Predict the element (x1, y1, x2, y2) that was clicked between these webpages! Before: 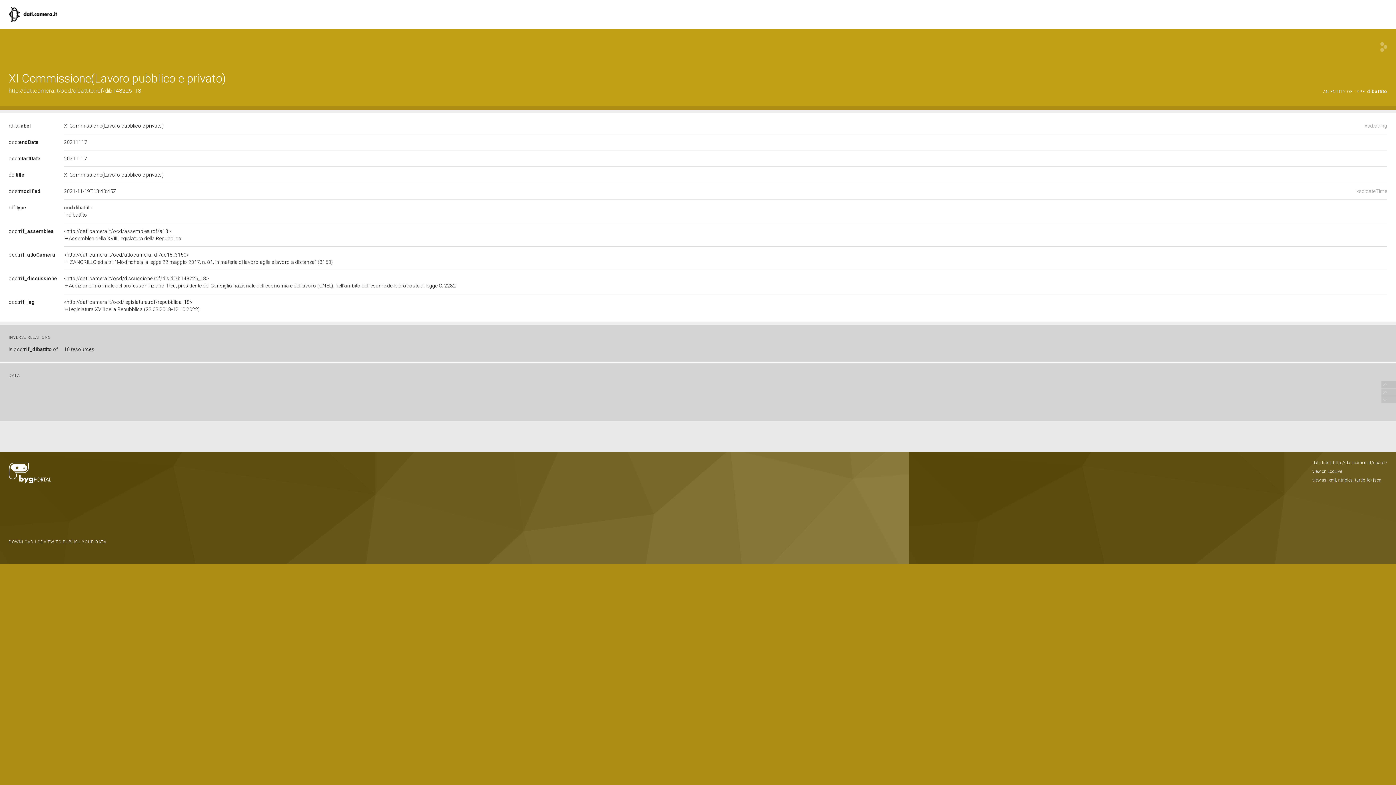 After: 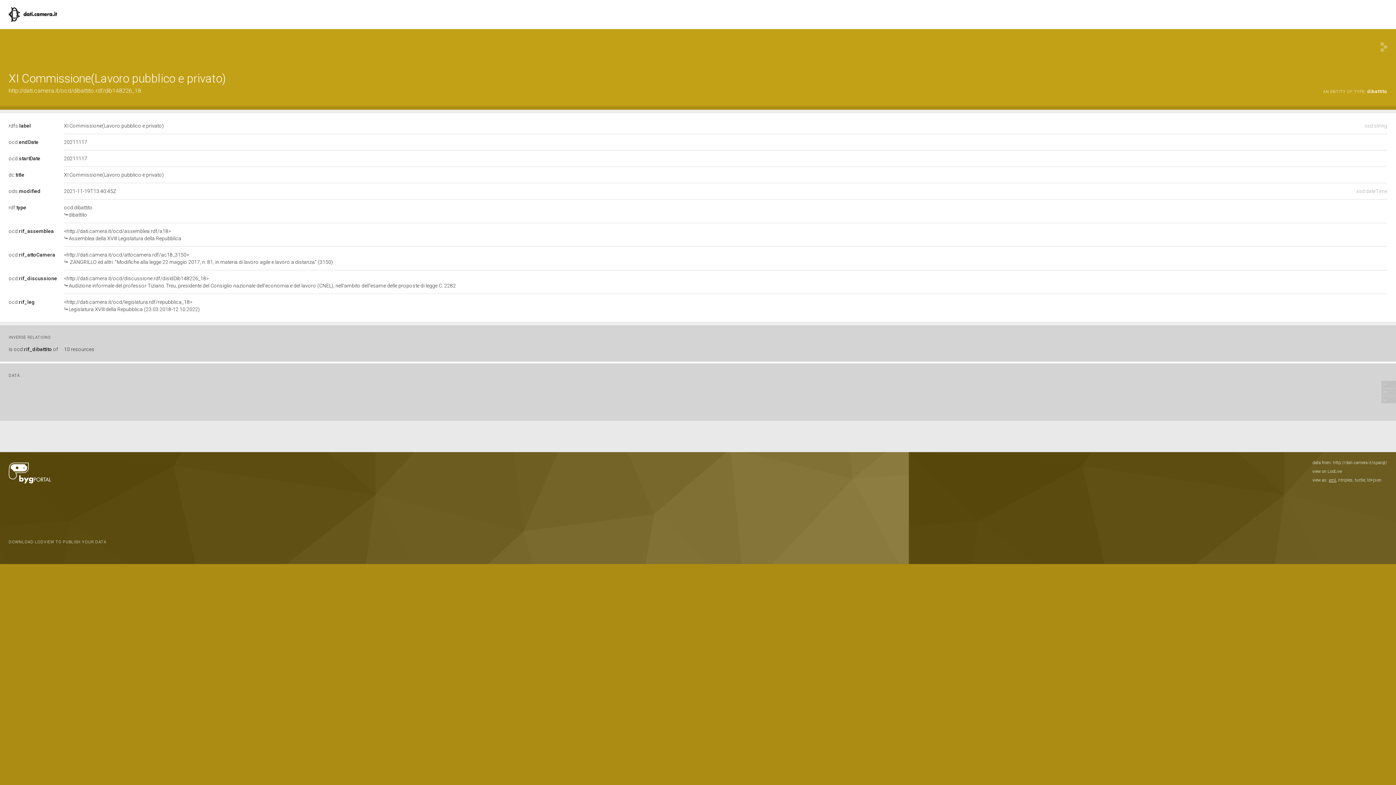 Action: bbox: (1329, 477, 1336, 482) label: xml